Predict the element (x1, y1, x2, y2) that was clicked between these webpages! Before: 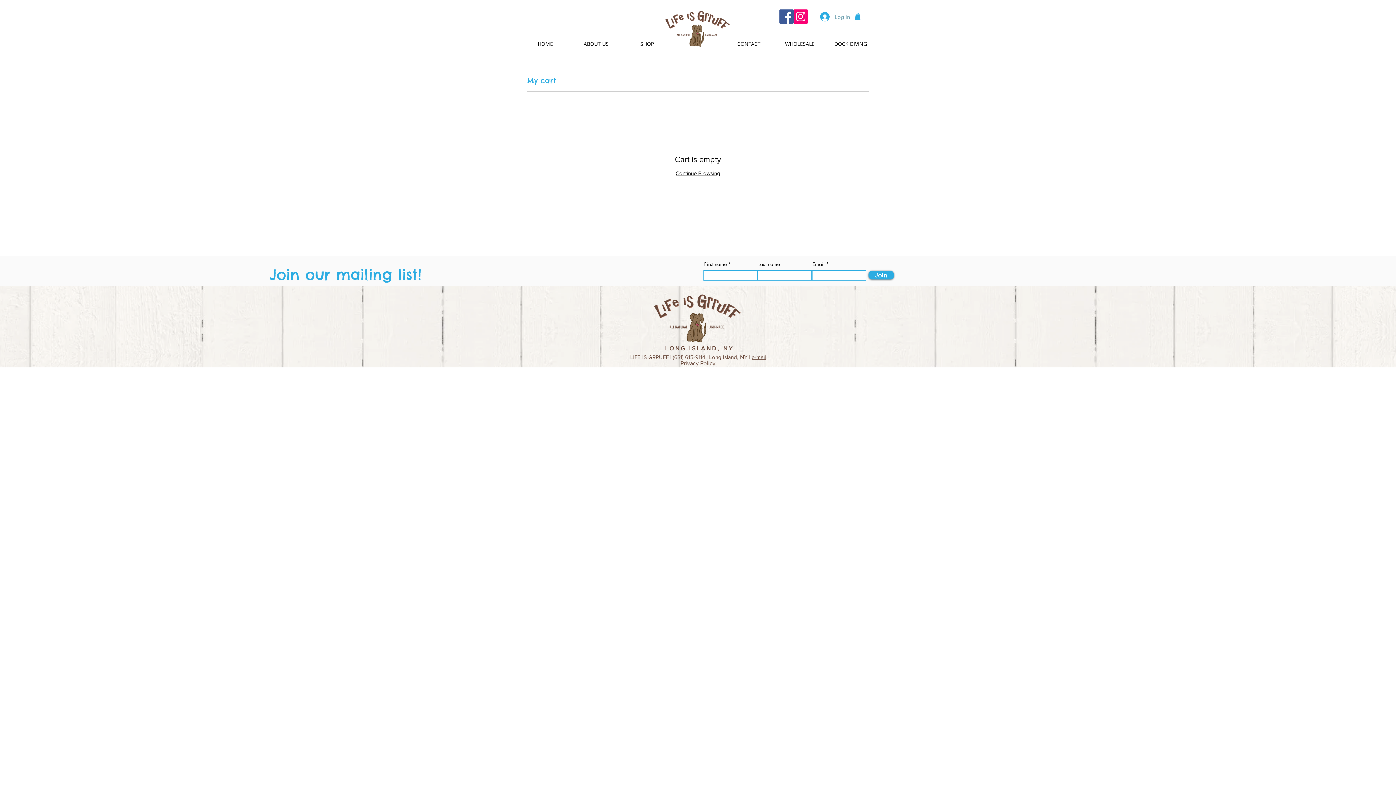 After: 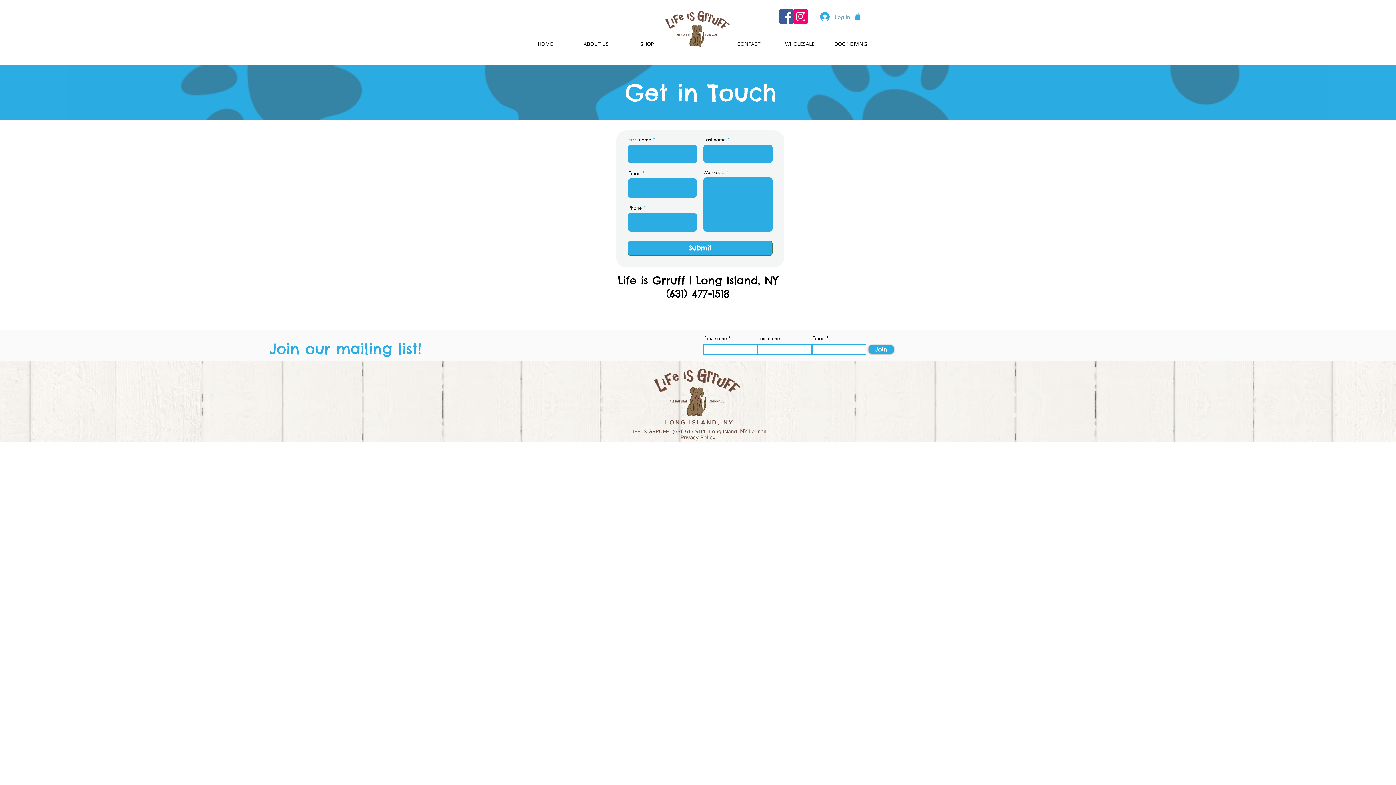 Action: label: CONTACT bbox: (723, 40, 774, 46)